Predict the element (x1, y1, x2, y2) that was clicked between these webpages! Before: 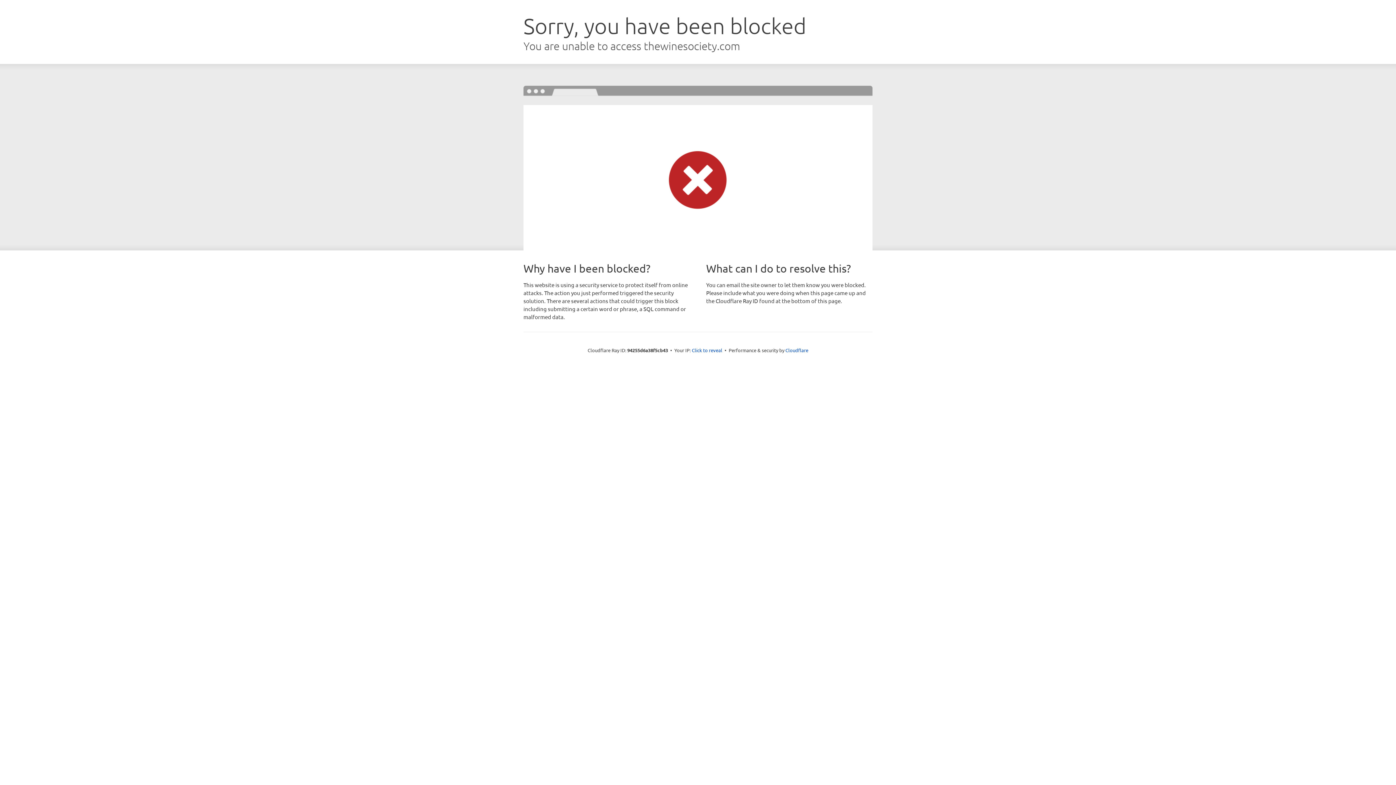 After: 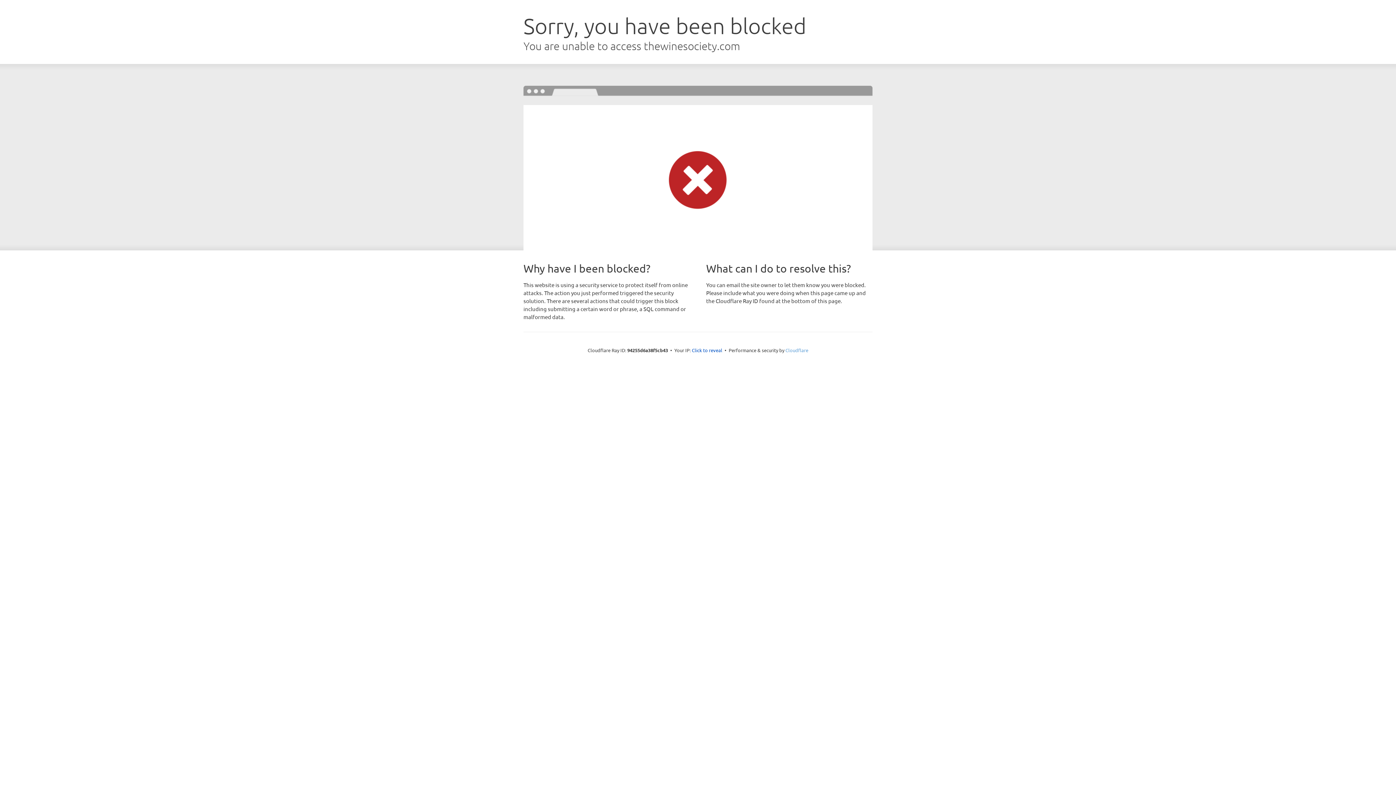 Action: label: Cloudflare bbox: (785, 347, 808, 353)